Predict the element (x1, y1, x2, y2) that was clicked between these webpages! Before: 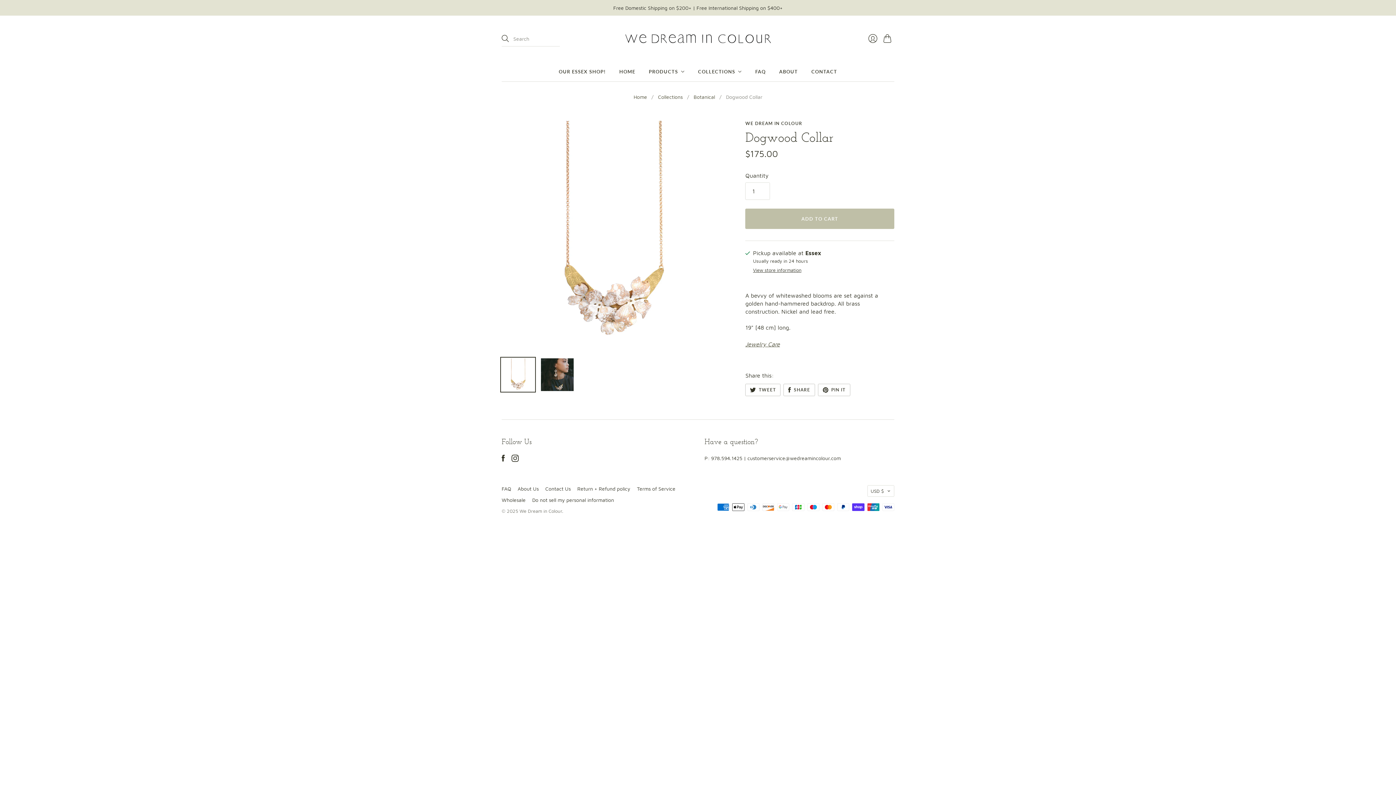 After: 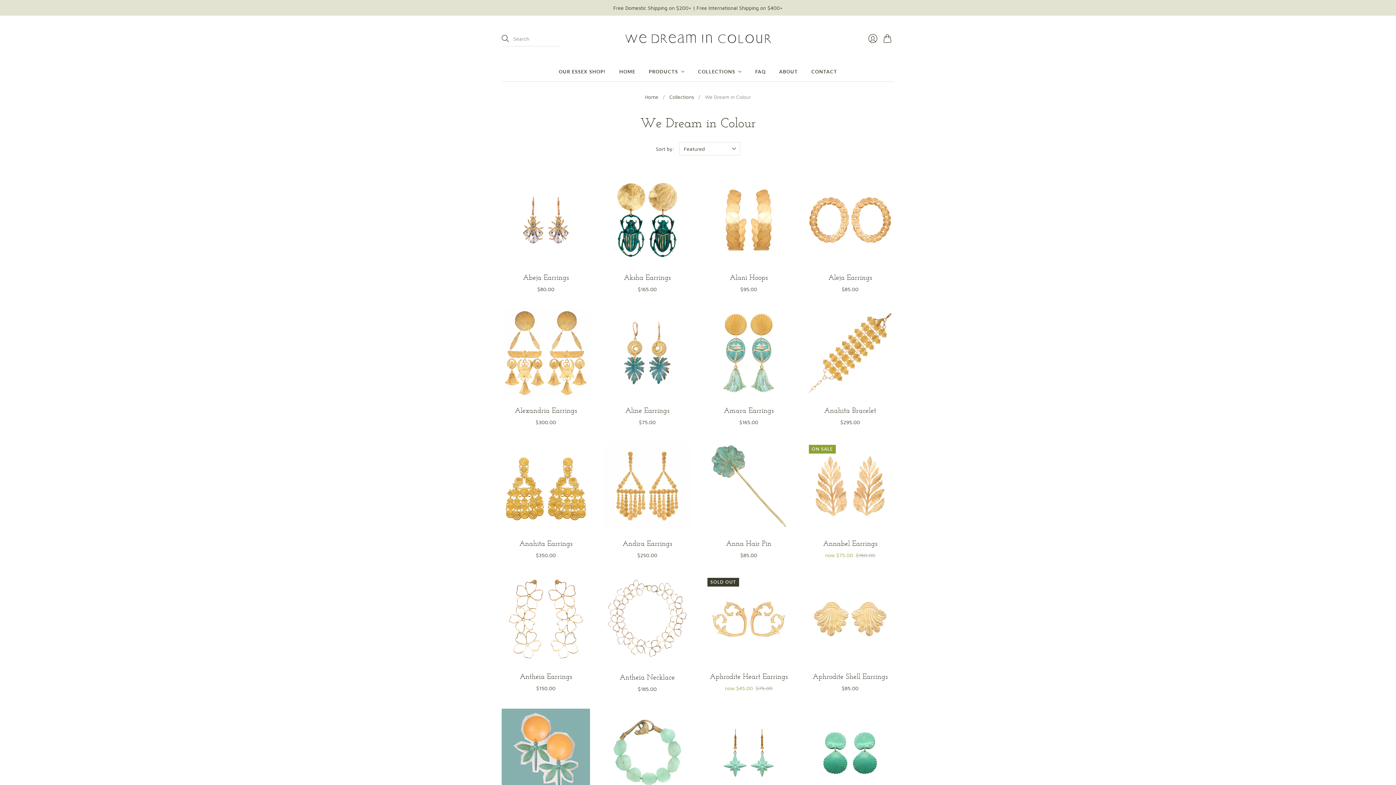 Action: bbox: (745, 120, 802, 126) label: WE DREAM IN COLOUR